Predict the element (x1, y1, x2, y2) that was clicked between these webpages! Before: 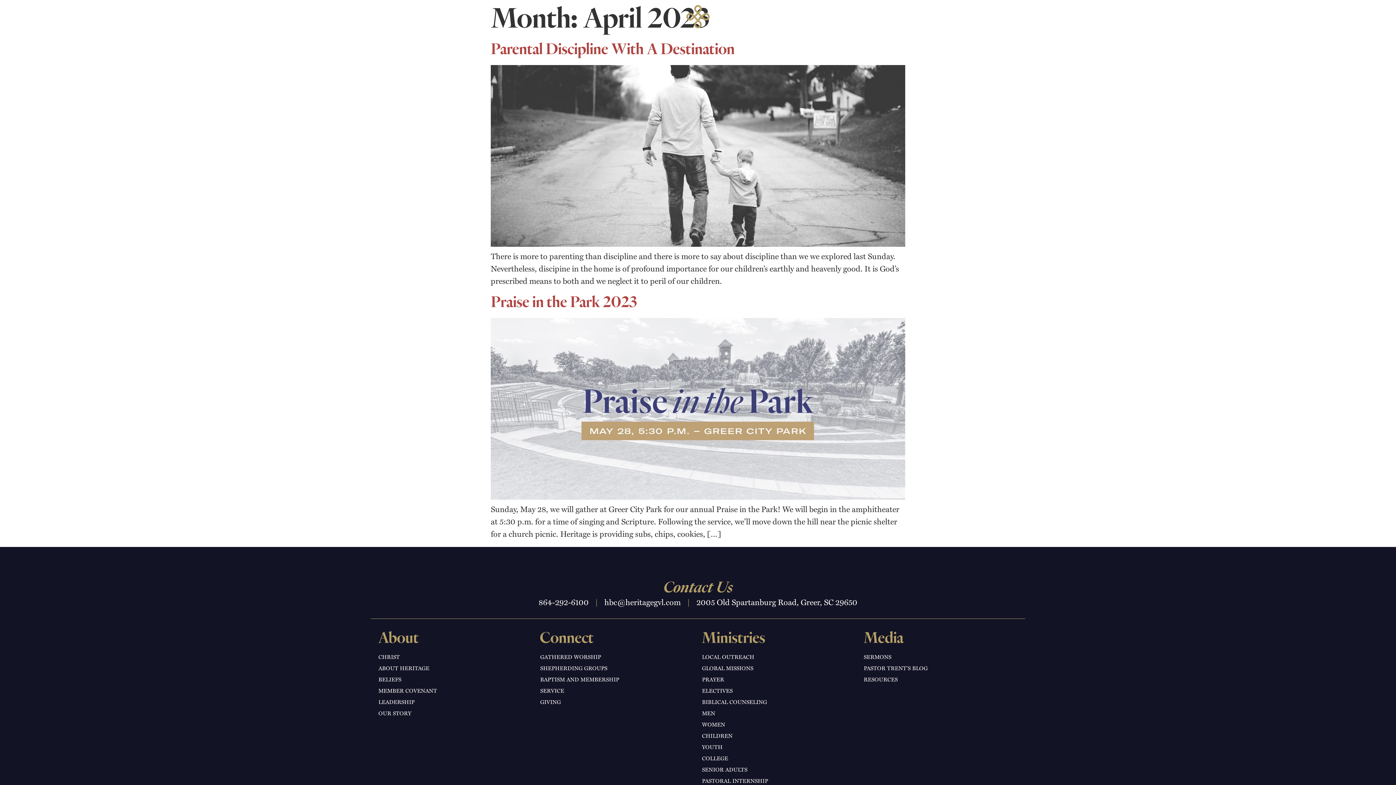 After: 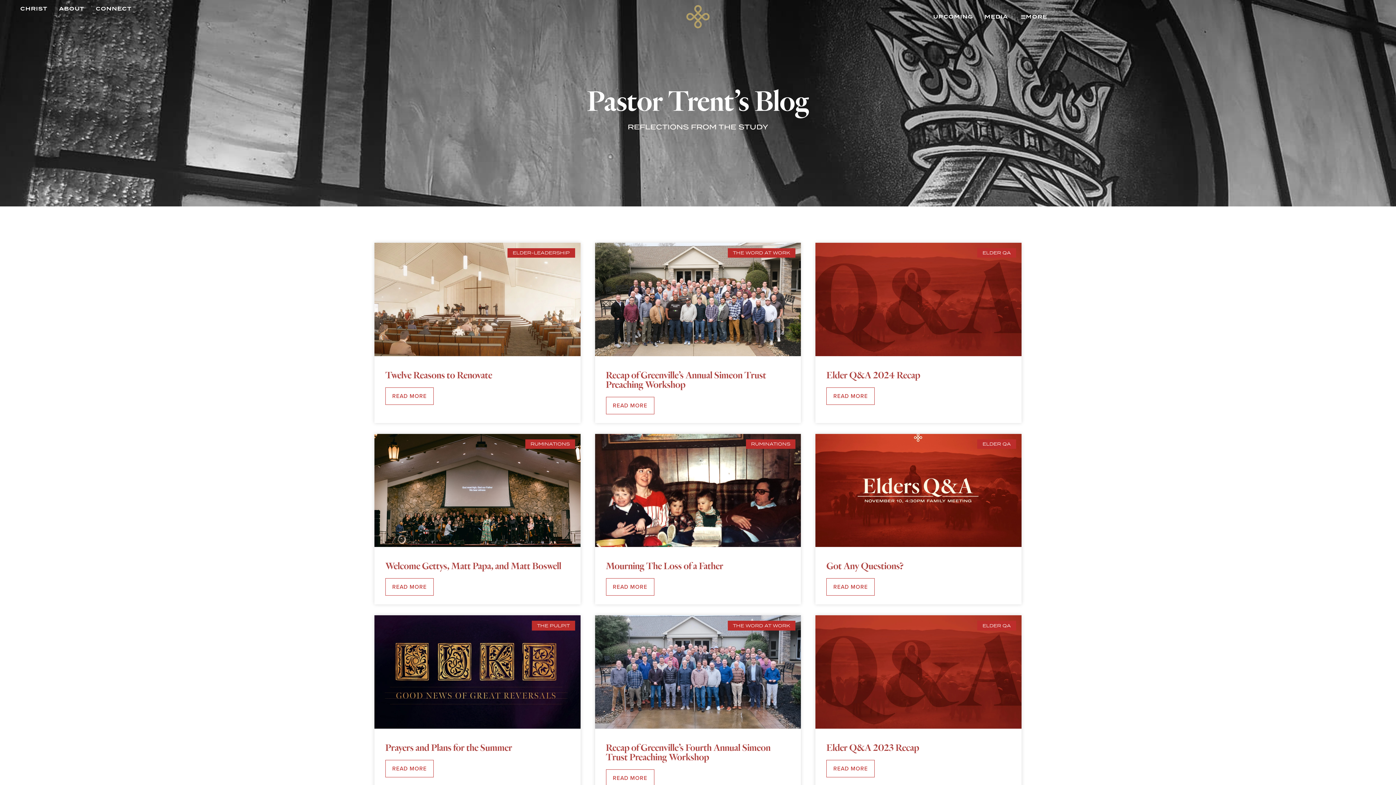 Action: bbox: (863, 663, 1018, 674) label: PASTOR TRENT’S BLOG